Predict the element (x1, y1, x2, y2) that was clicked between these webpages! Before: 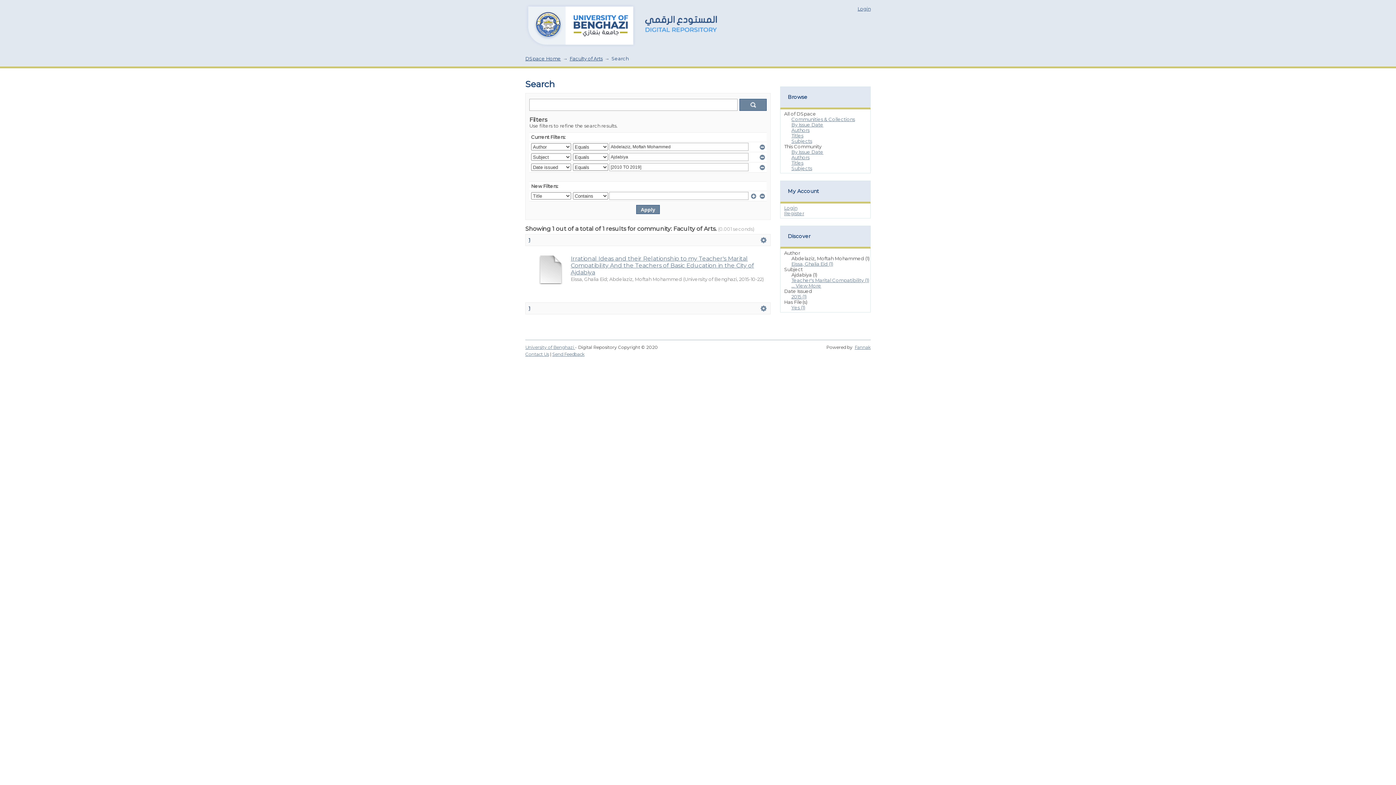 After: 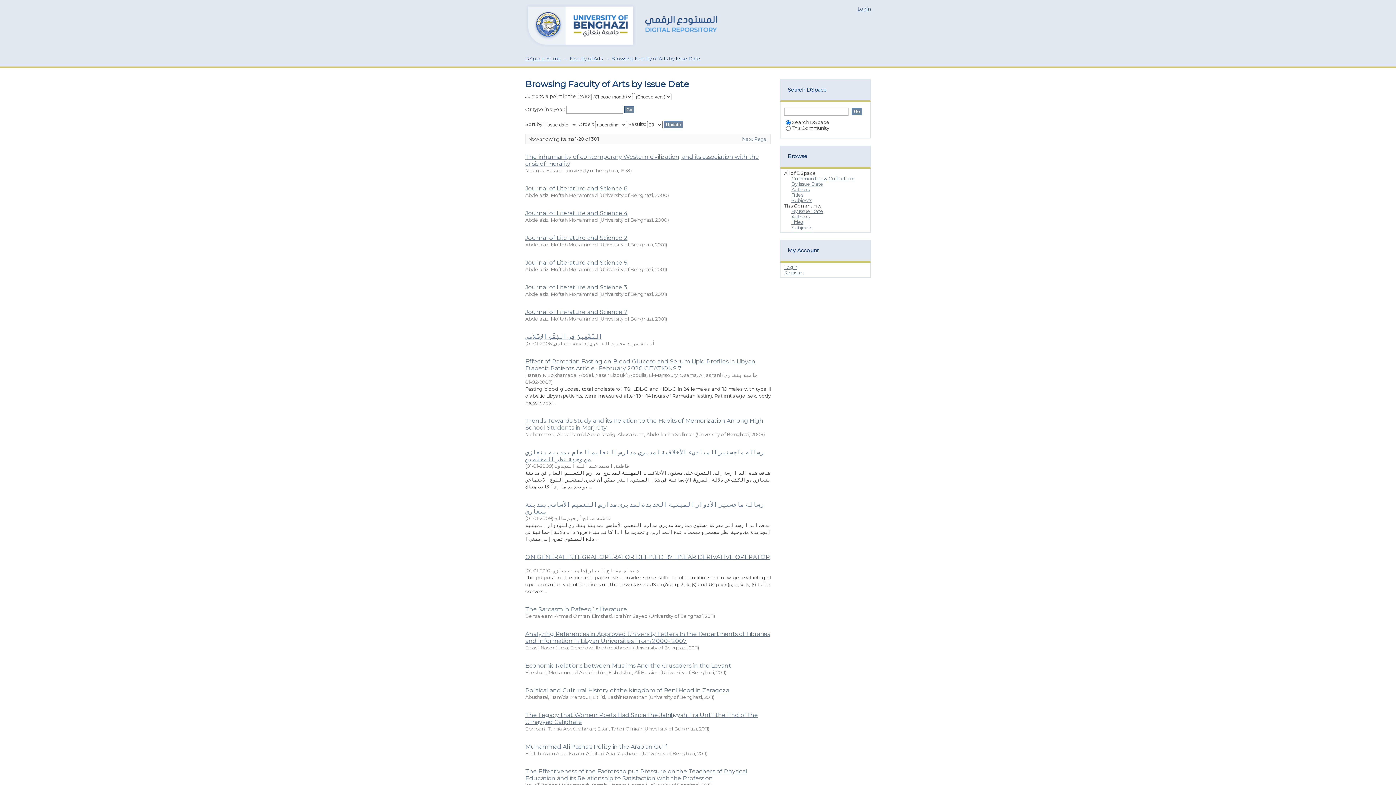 Action: bbox: (791, 149, 823, 154) label: By Issue Date